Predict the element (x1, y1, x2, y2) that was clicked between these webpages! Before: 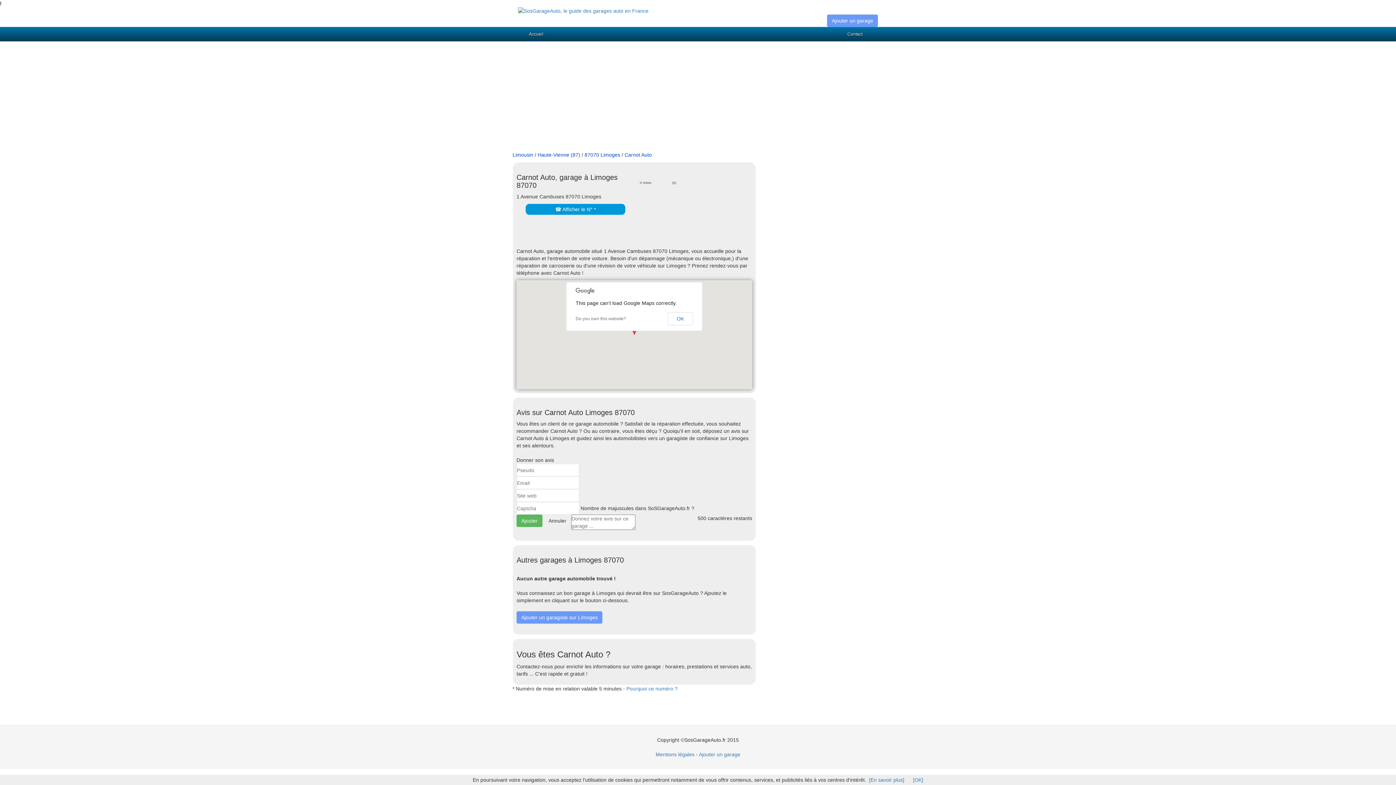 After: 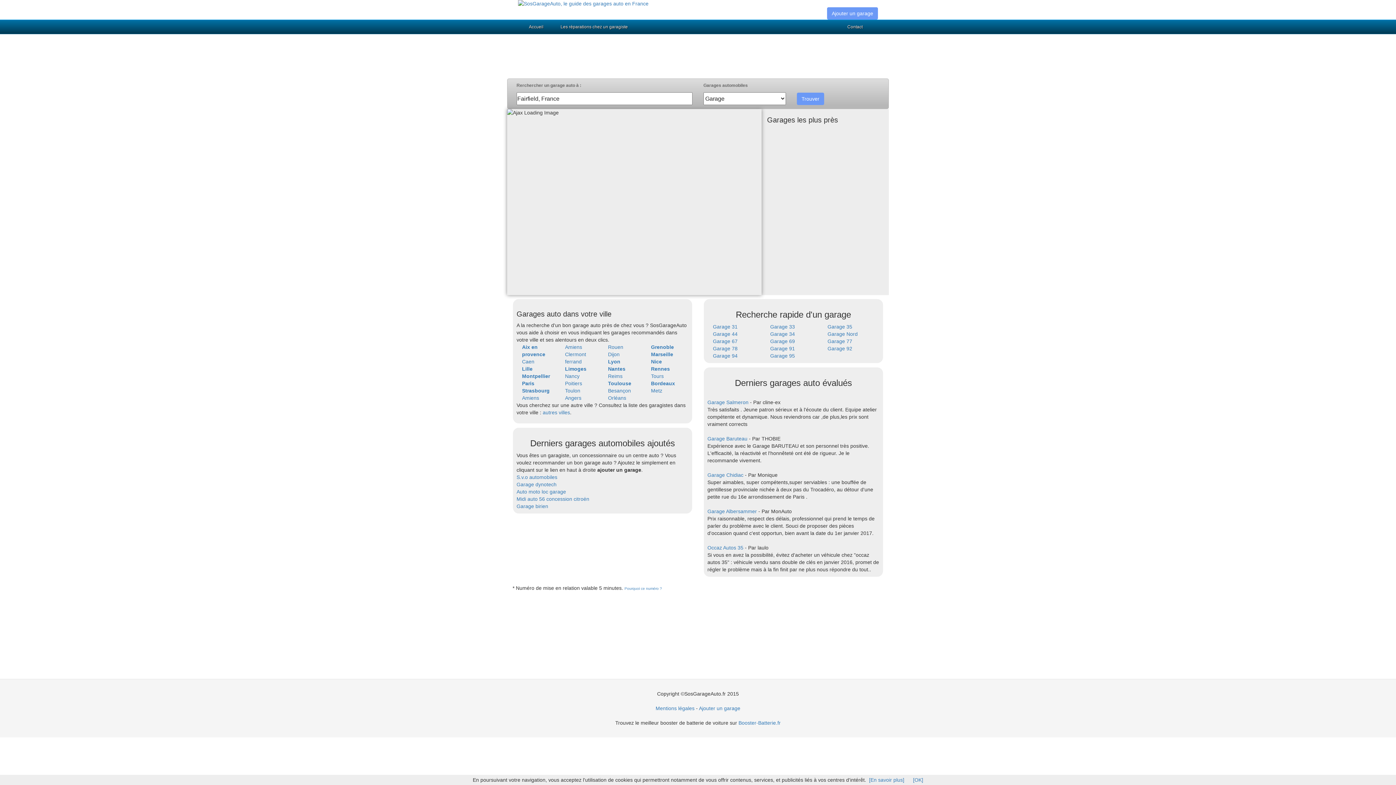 Action: bbox: (518, 7, 648, 13)